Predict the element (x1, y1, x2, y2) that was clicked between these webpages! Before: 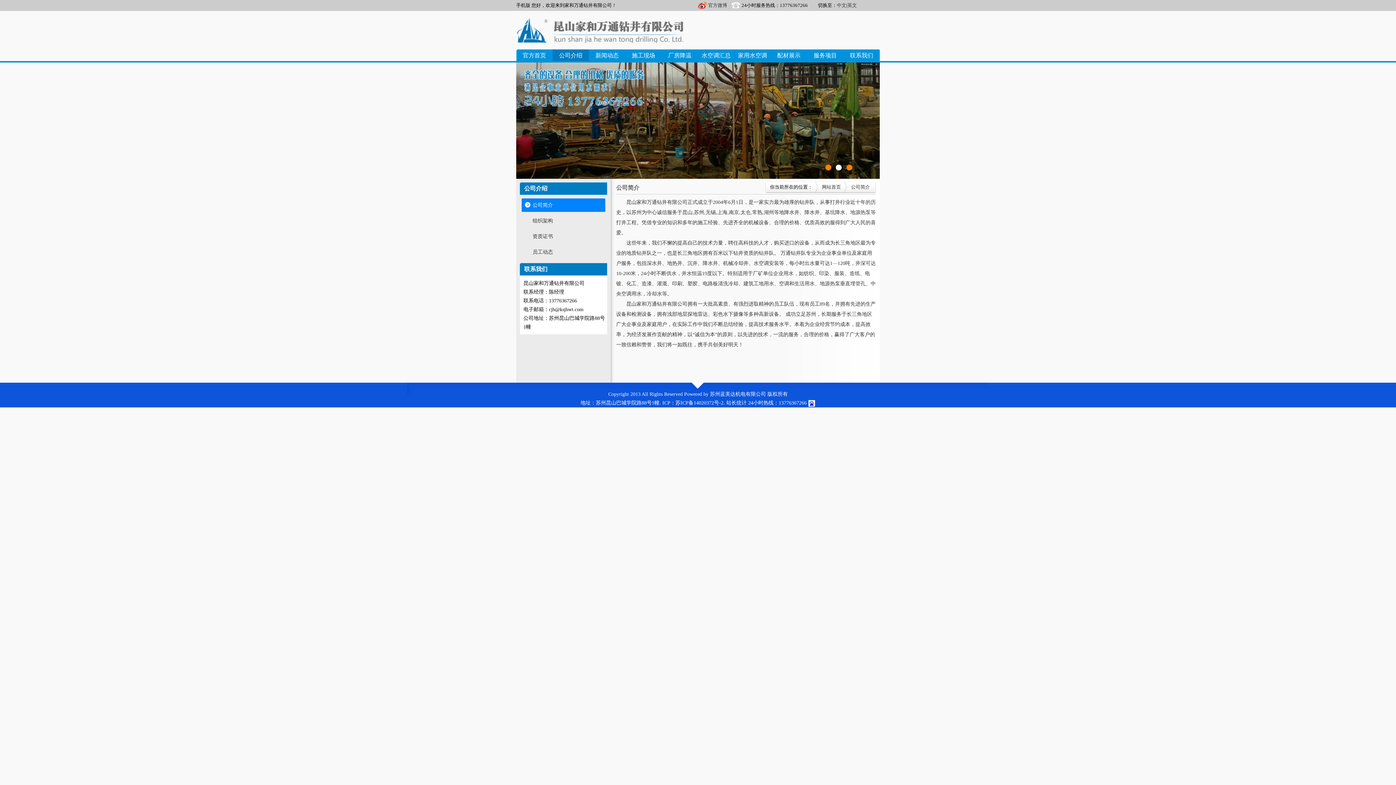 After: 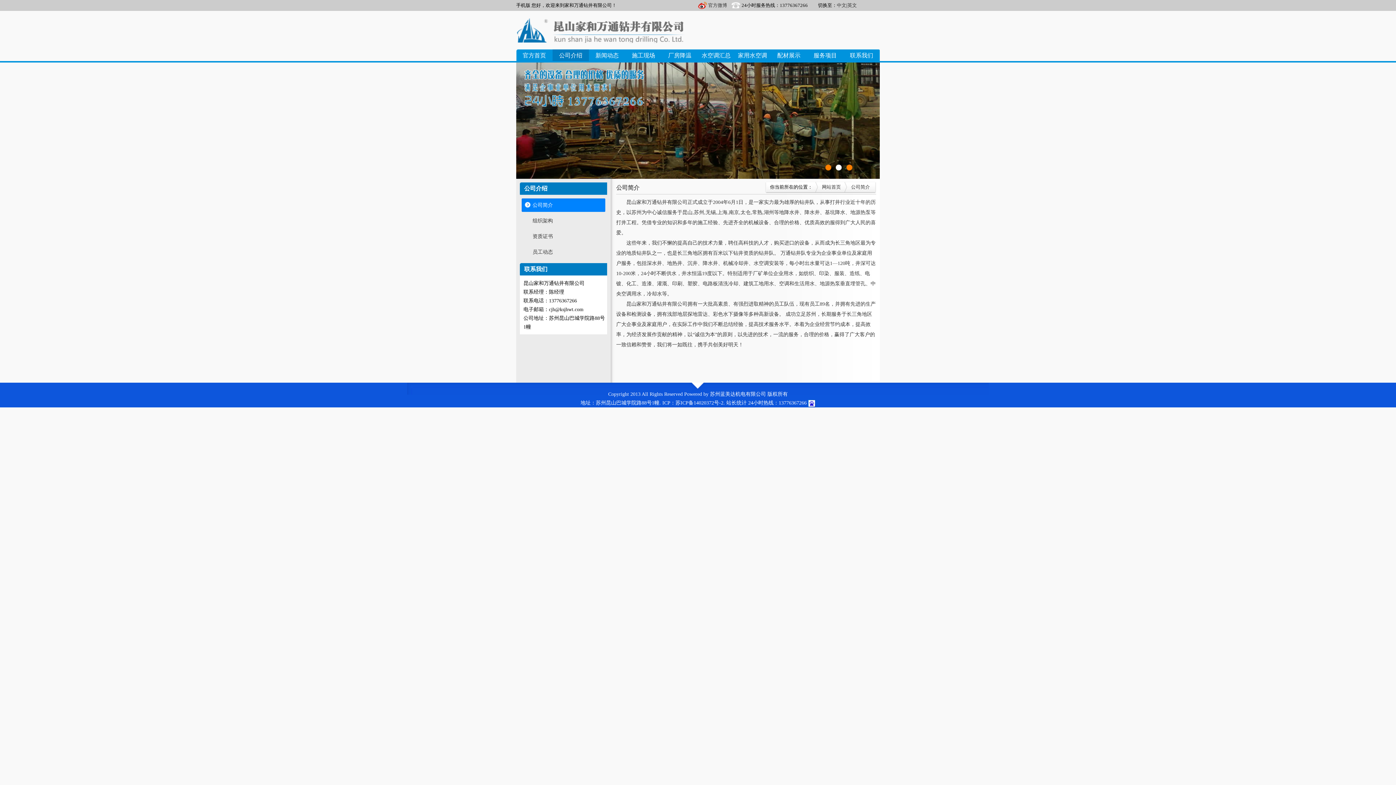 Action: bbox: (836, 164, 842, 170)